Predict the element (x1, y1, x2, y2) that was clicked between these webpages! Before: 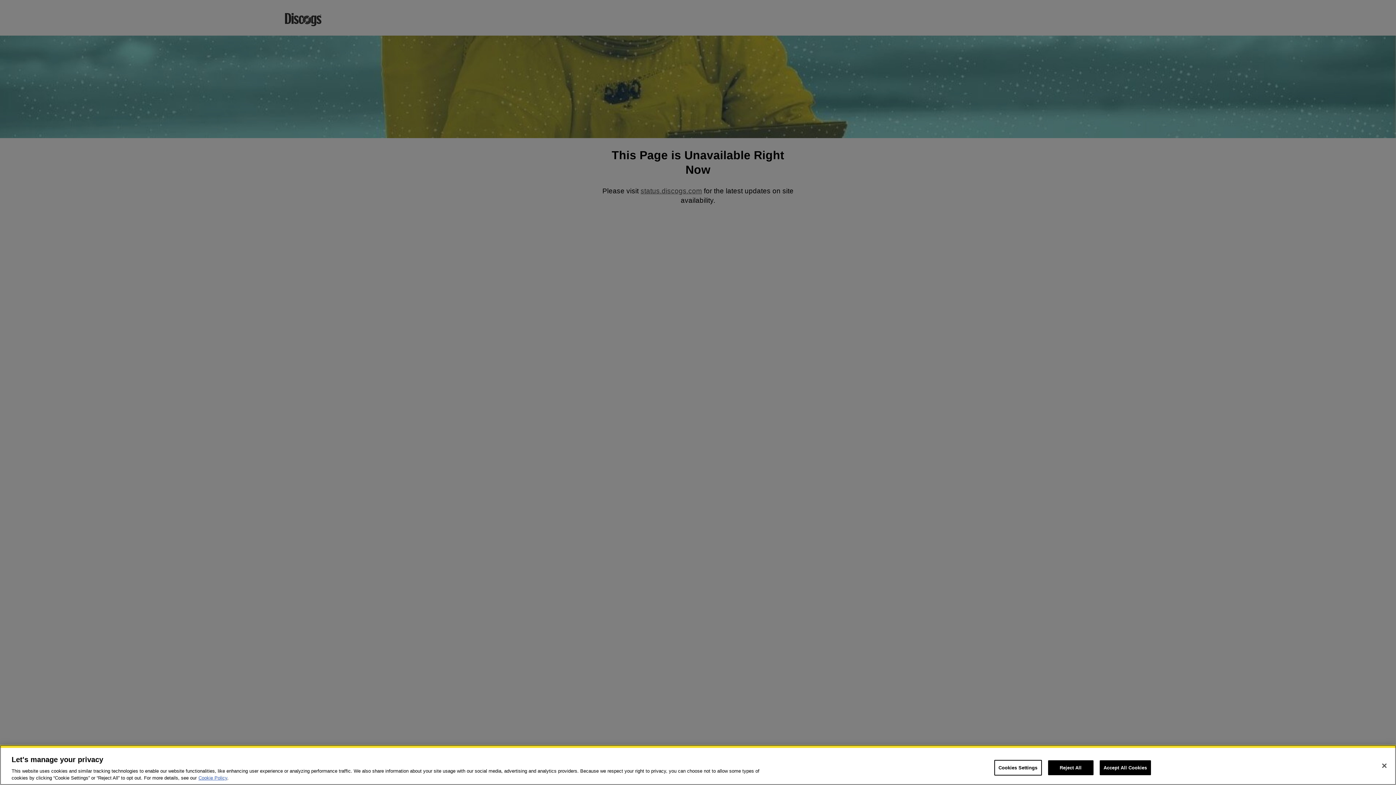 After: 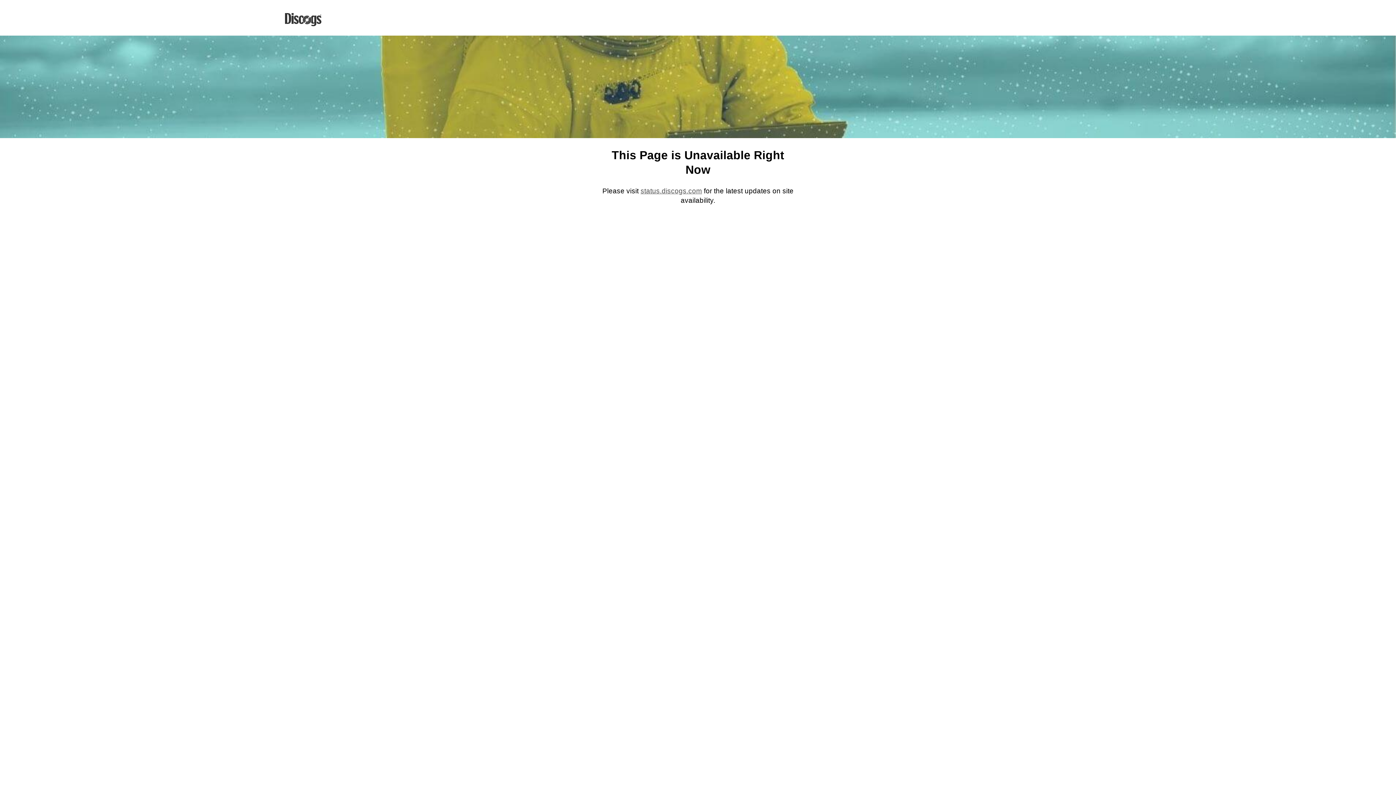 Action: label: Close bbox: (1376, 758, 1392, 774)